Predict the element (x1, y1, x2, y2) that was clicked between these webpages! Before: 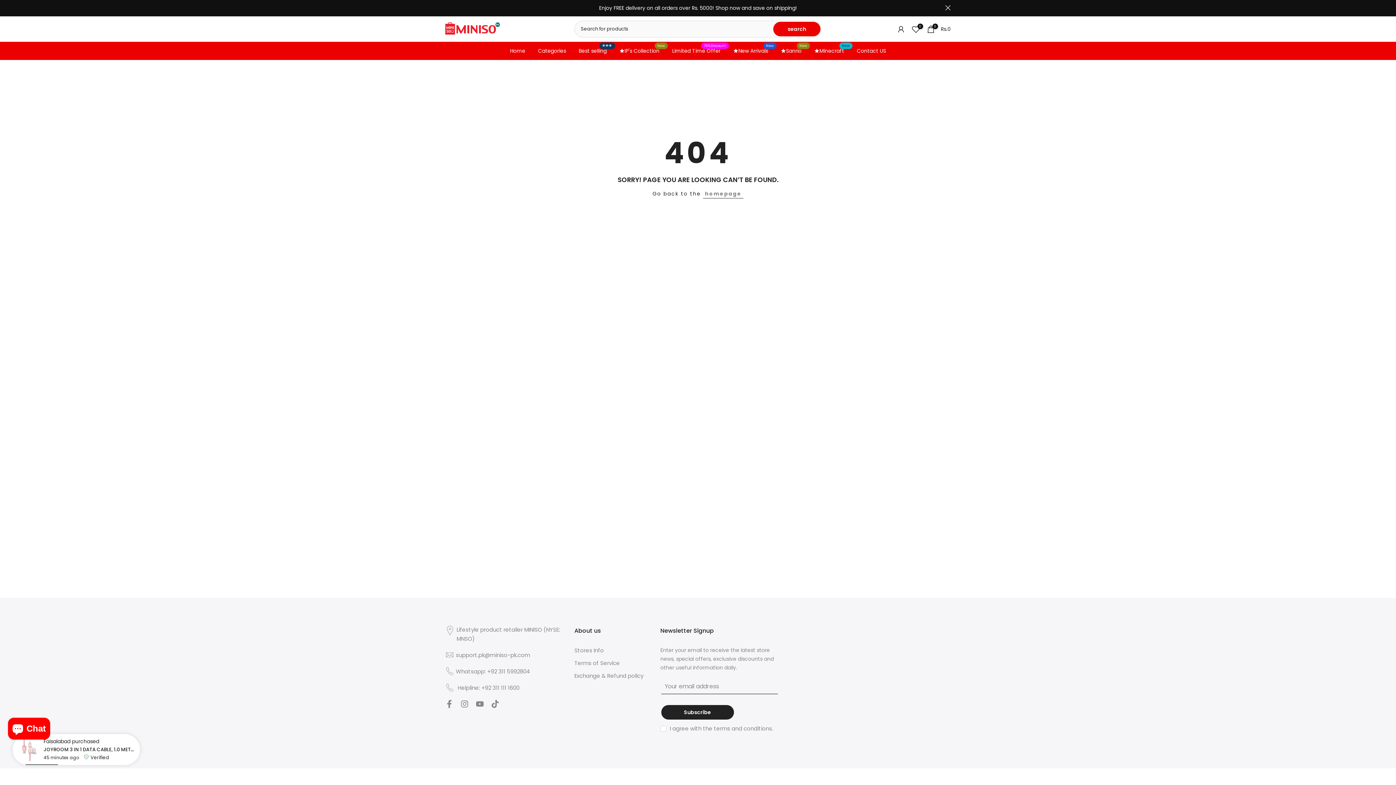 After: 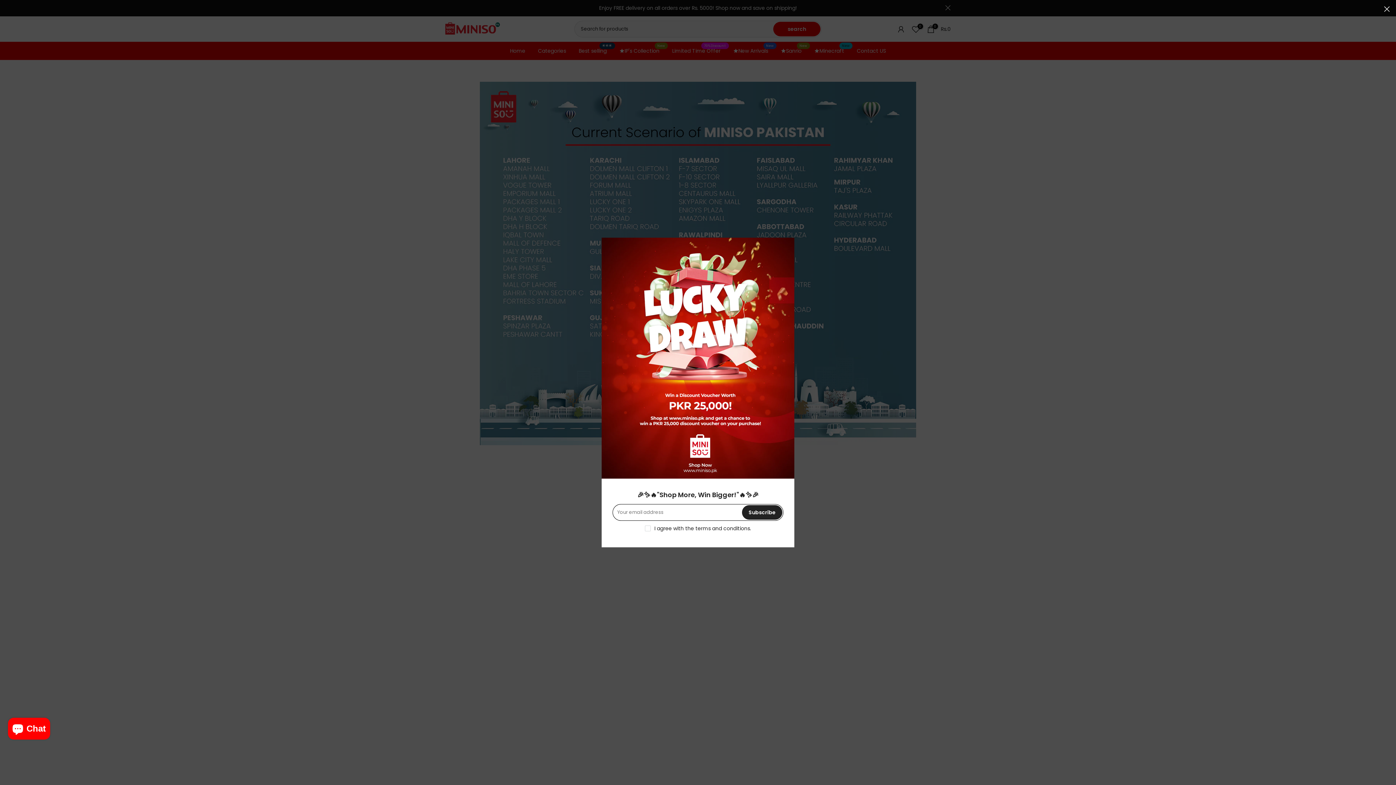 Action: label: Stores Info bbox: (574, 646, 604, 654)